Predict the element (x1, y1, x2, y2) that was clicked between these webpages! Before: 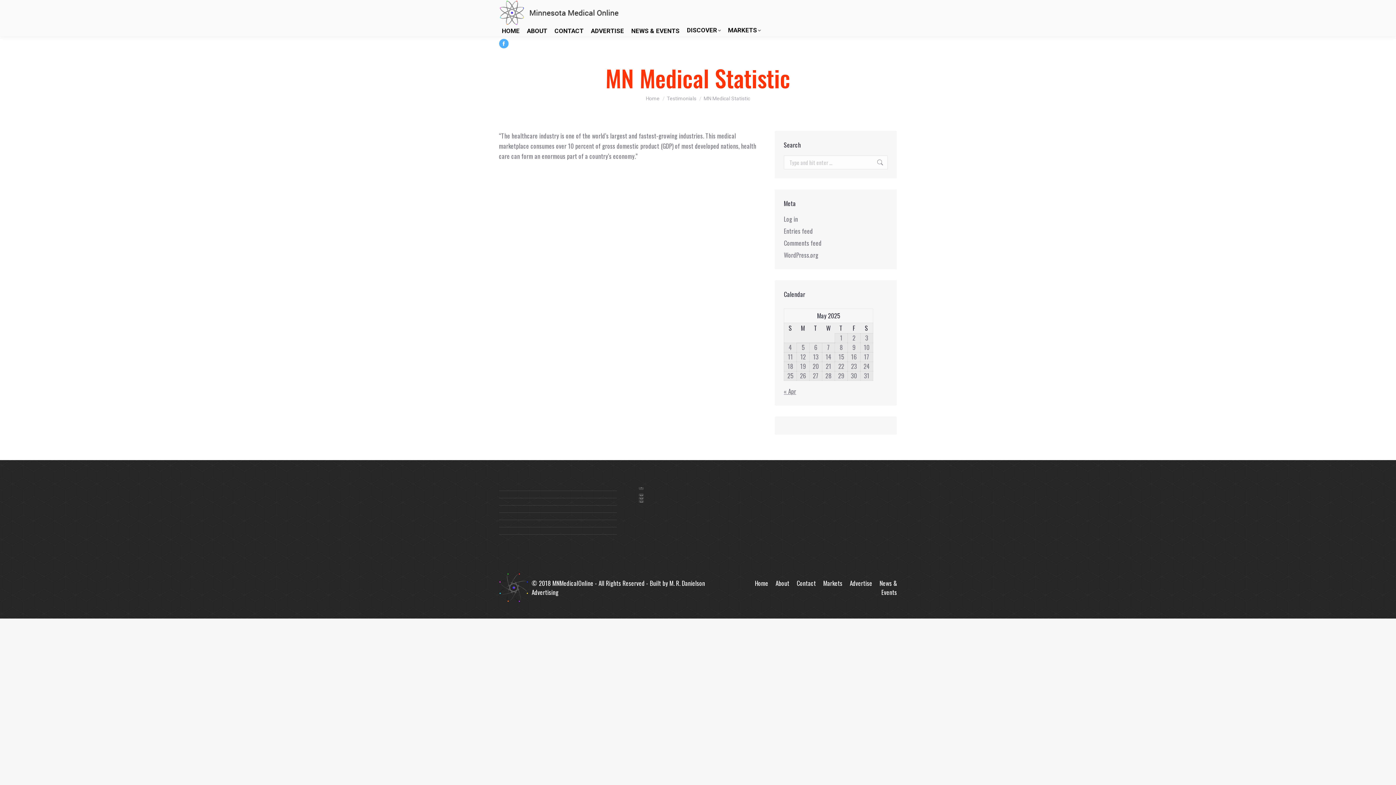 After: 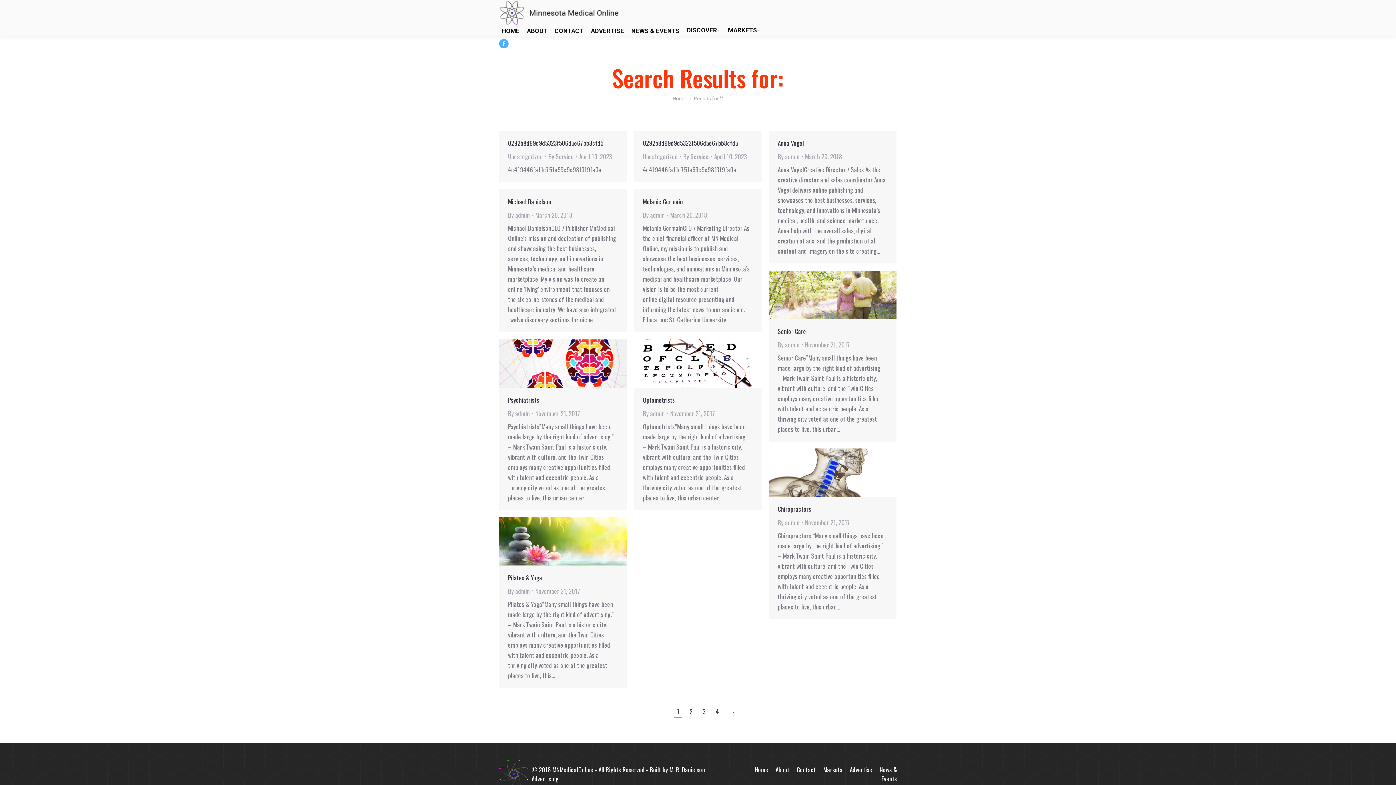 Action: bbox: (876, 155, 884, 169)